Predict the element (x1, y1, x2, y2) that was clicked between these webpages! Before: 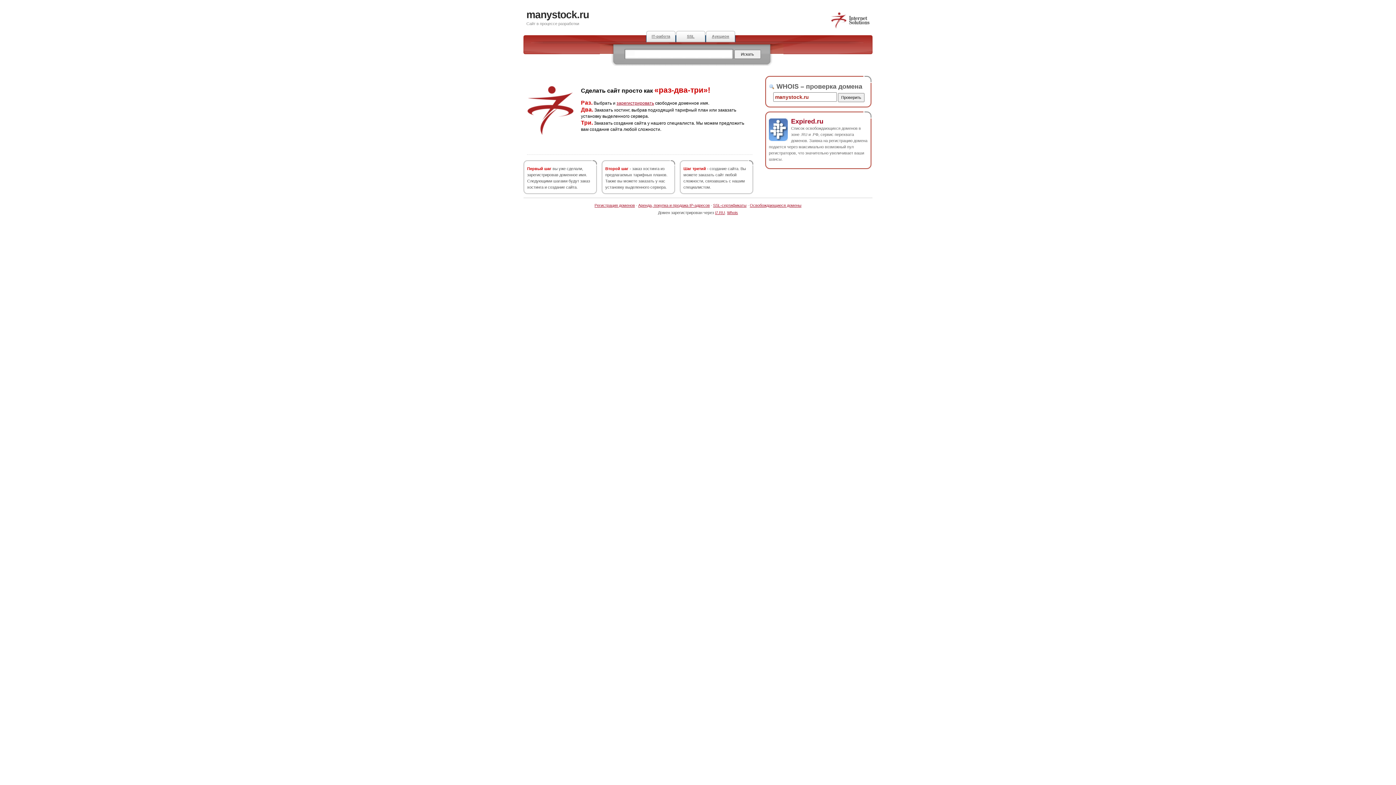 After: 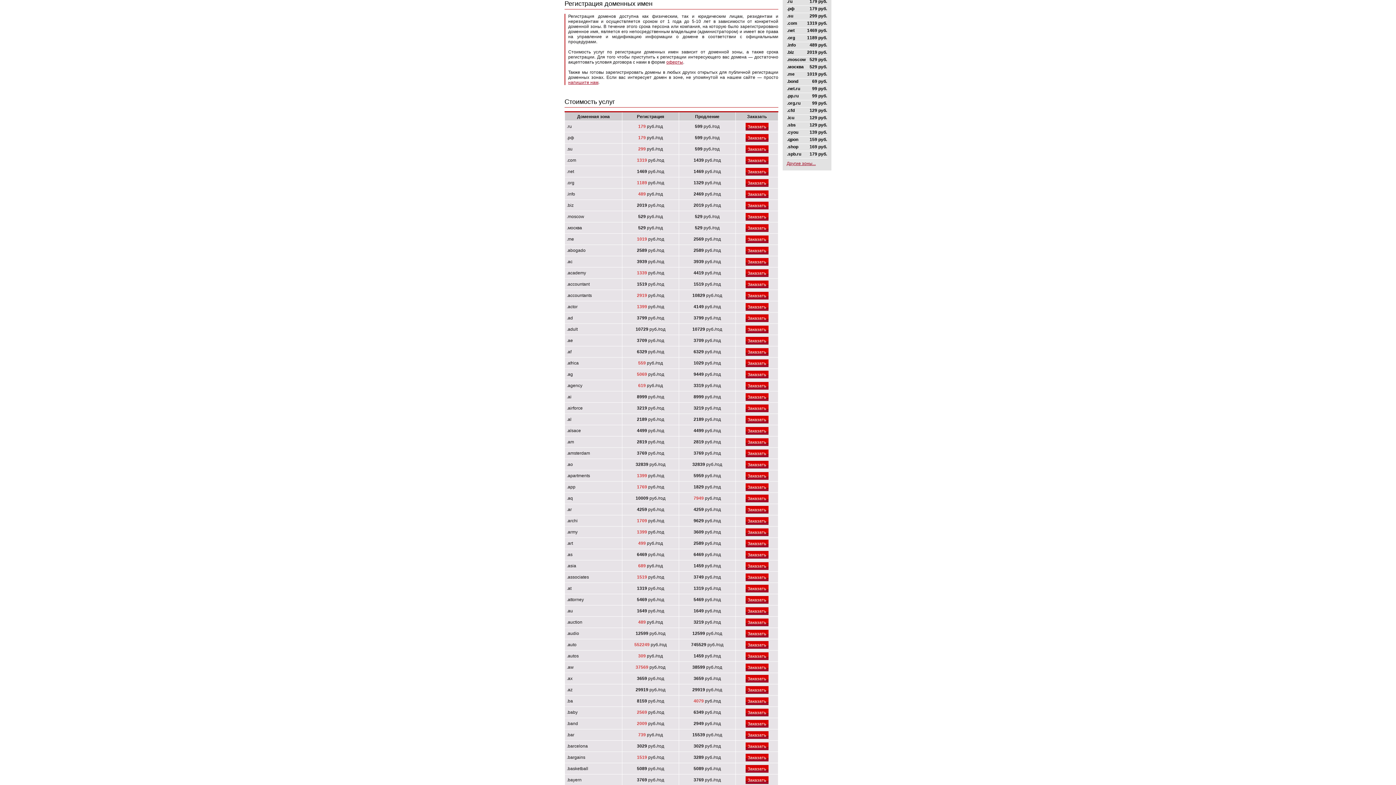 Action: bbox: (616, 100, 654, 105) label: зарегистрировать